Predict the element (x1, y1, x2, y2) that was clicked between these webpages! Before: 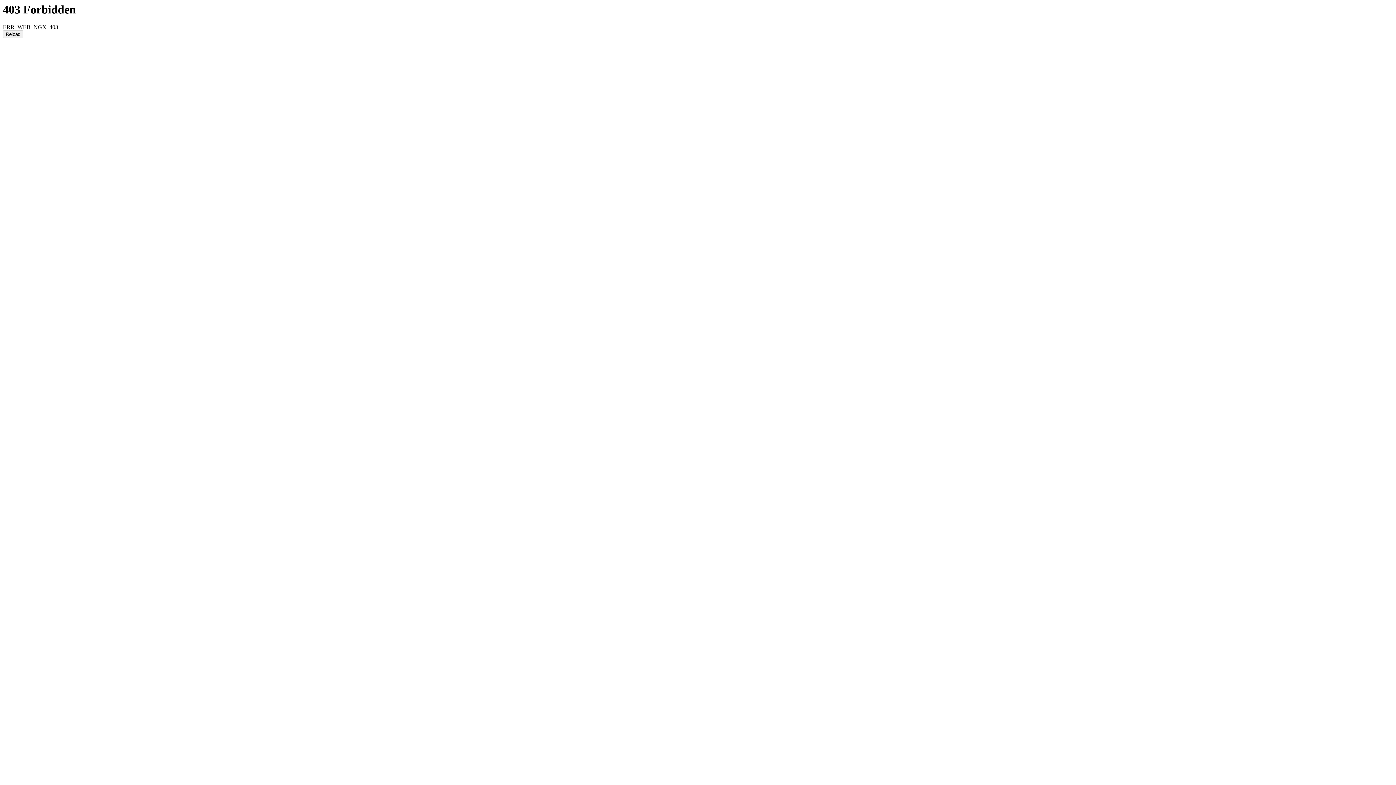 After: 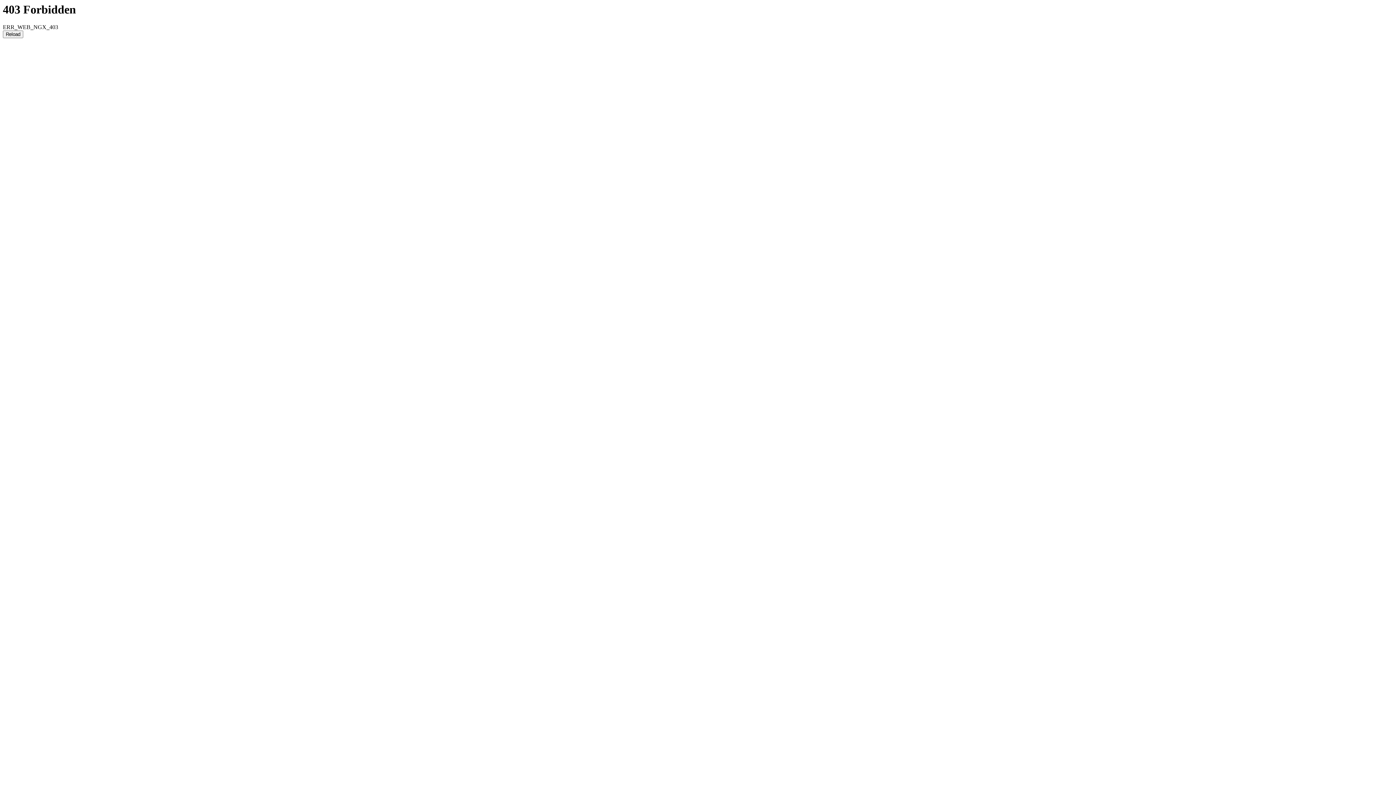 Action: bbox: (2, 30, 23, 38) label: Reload